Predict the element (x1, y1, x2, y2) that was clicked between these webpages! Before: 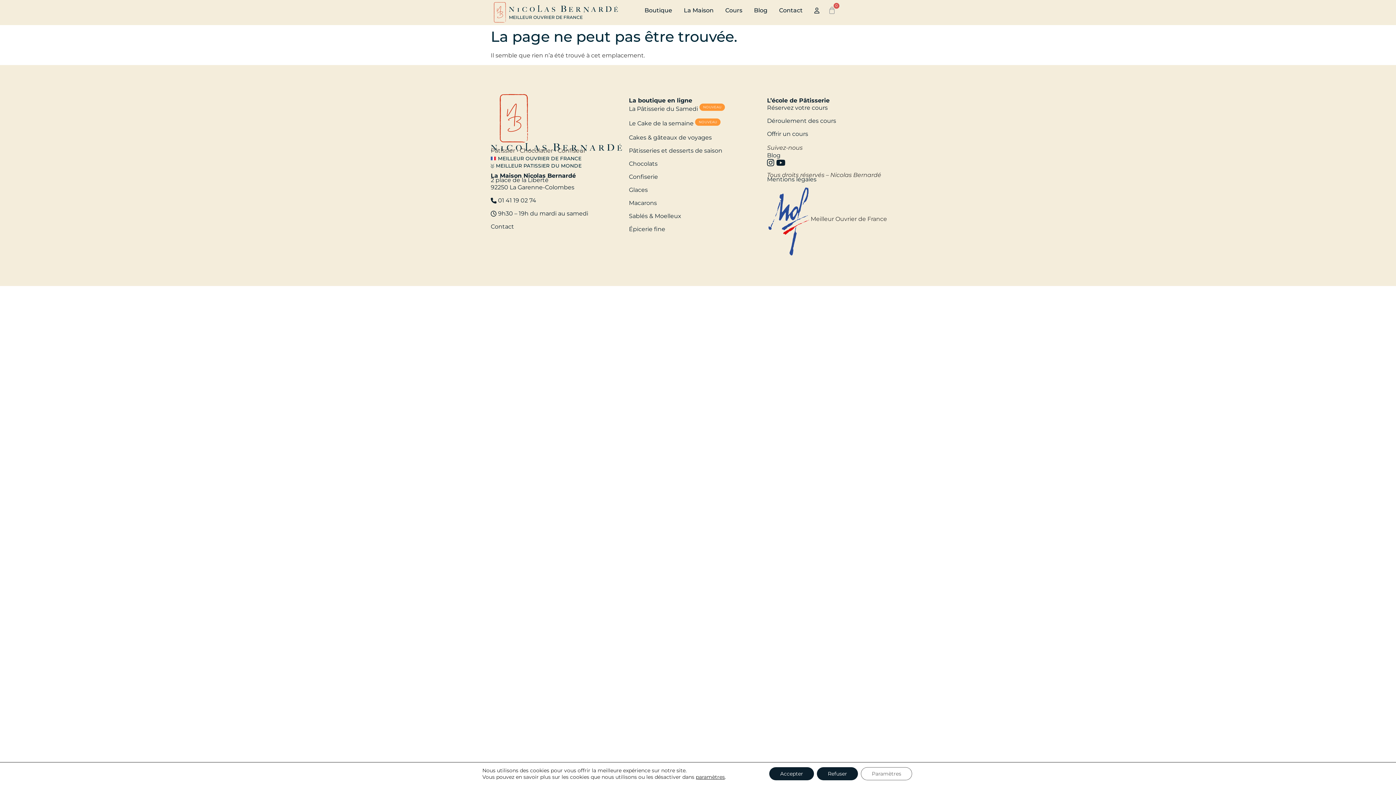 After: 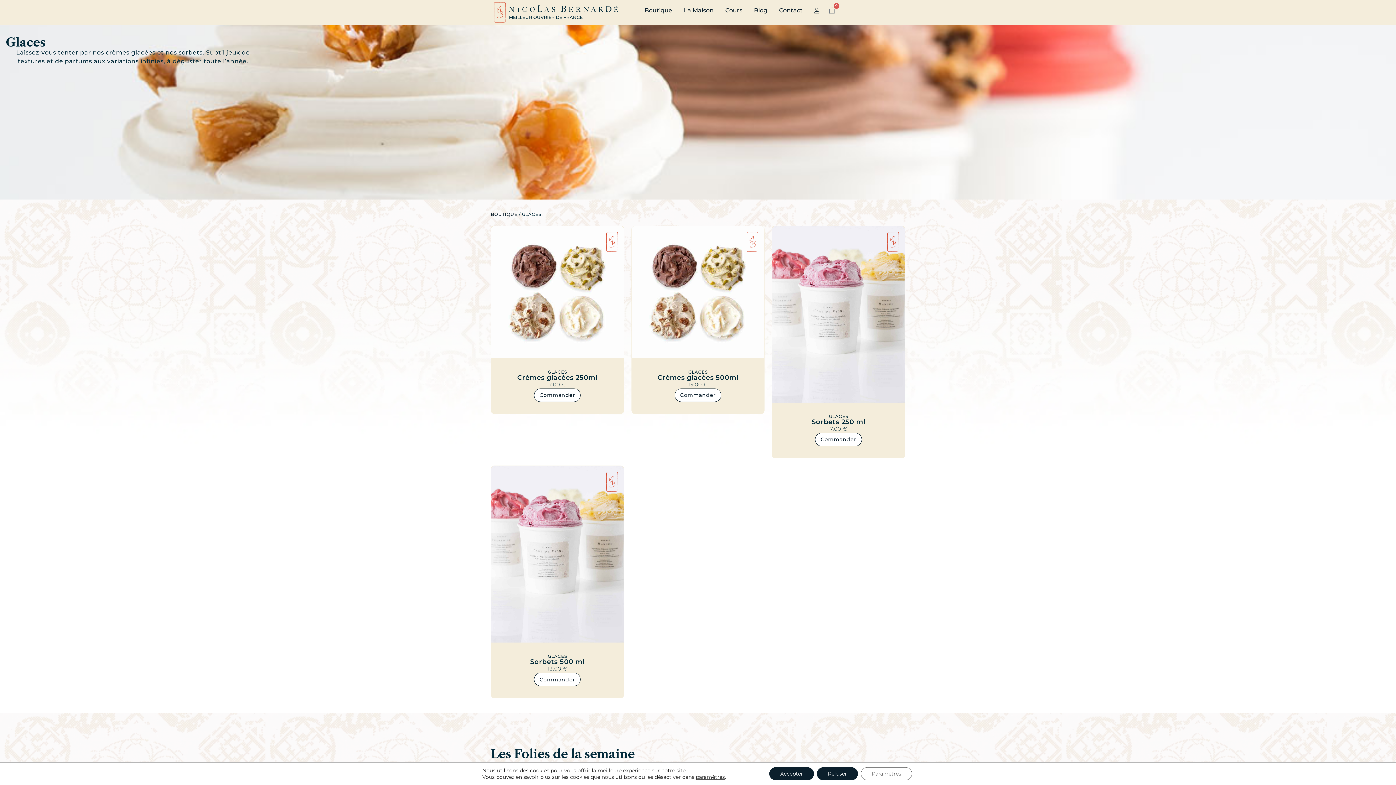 Action: bbox: (629, 183, 767, 196) label: Glaces